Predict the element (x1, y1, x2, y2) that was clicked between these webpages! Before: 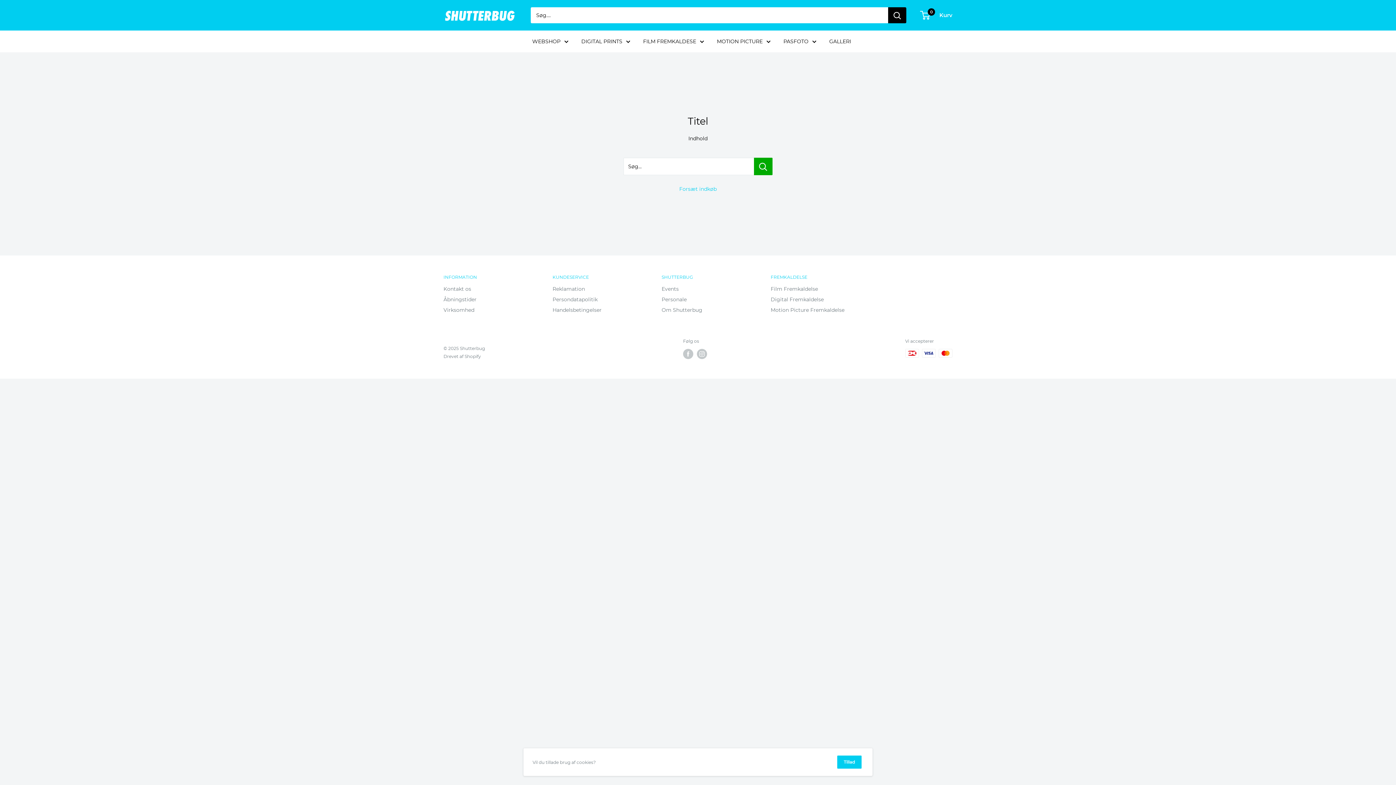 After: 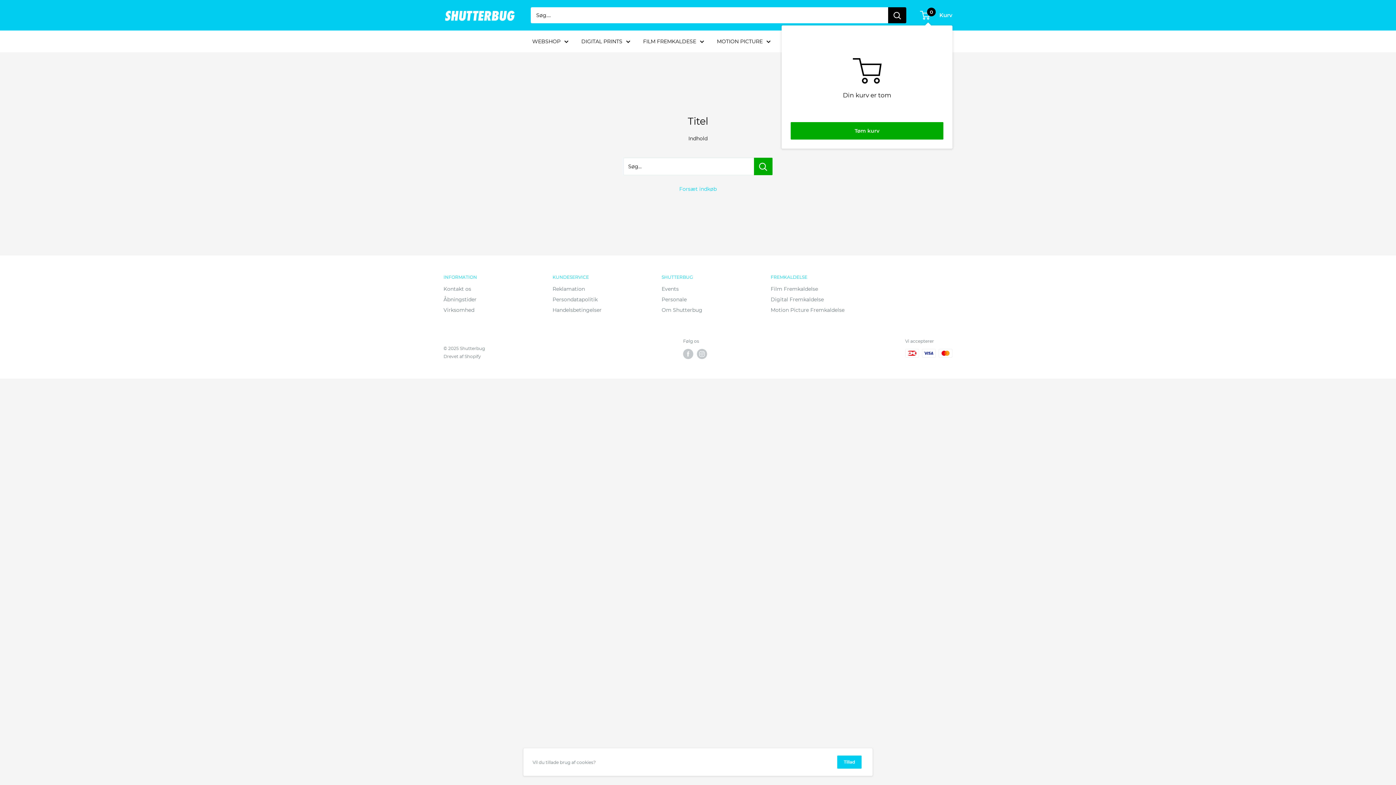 Action: bbox: (921, 10, 952, 20) label: 0
 Kurv